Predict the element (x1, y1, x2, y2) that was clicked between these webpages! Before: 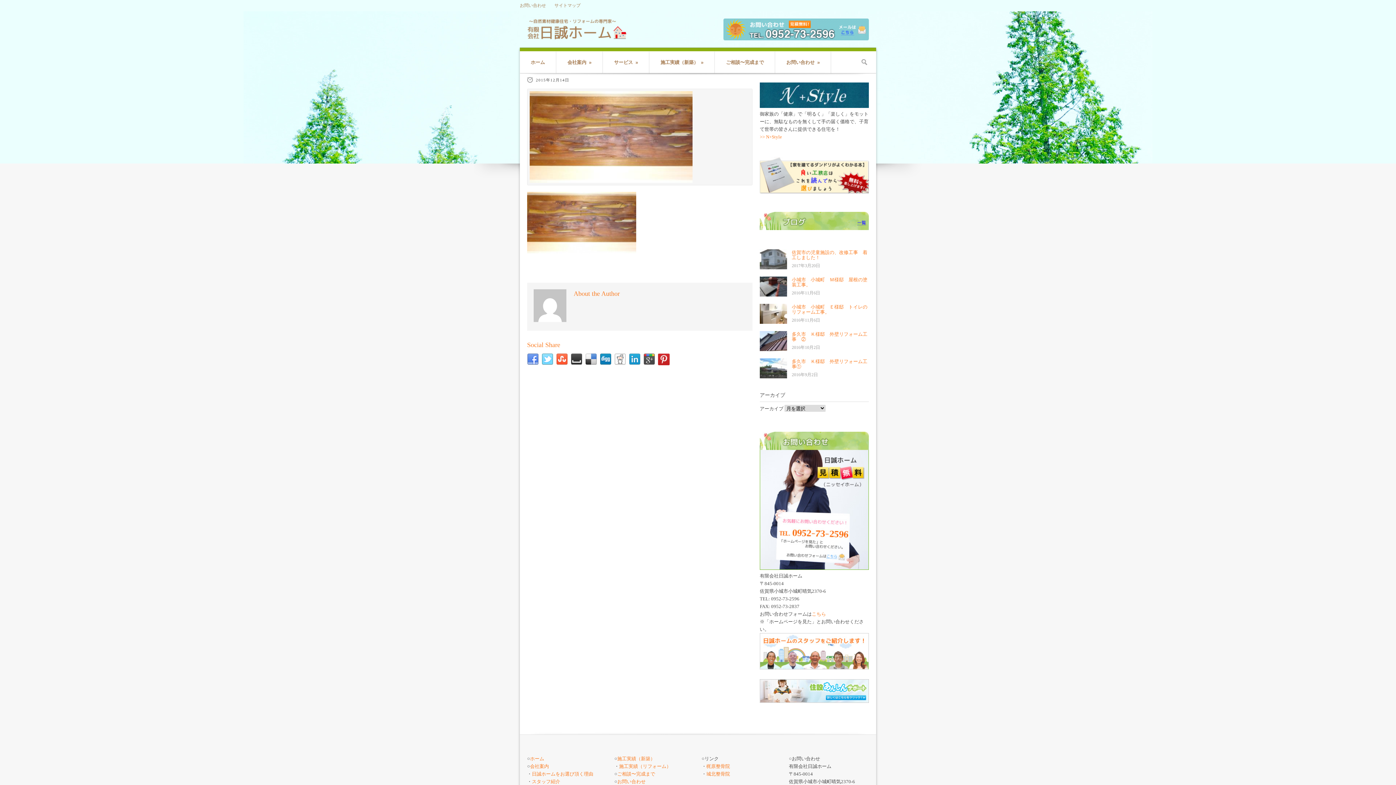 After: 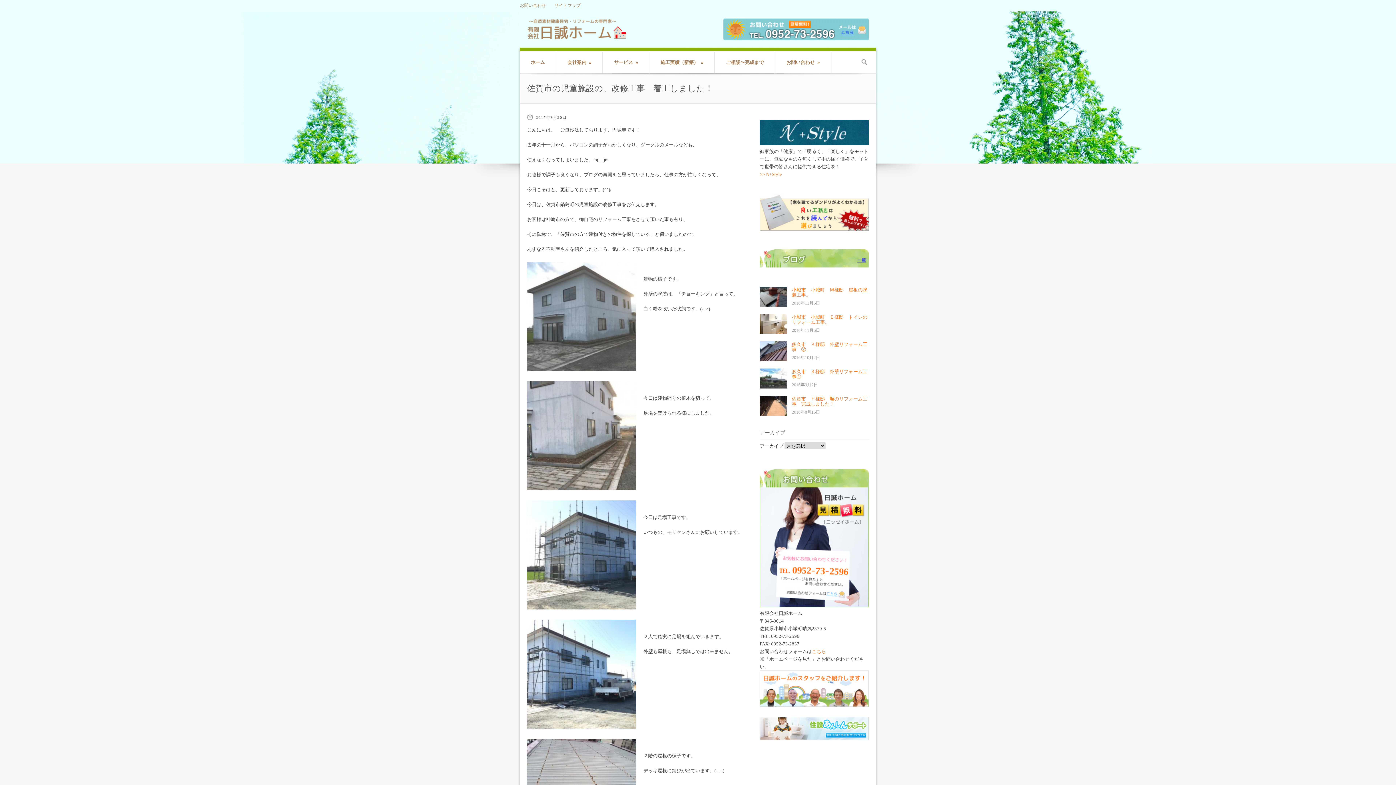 Action: label: 佐賀市の児童施設の、改修工事　着工しました！ bbox: (792, 249, 867, 260)